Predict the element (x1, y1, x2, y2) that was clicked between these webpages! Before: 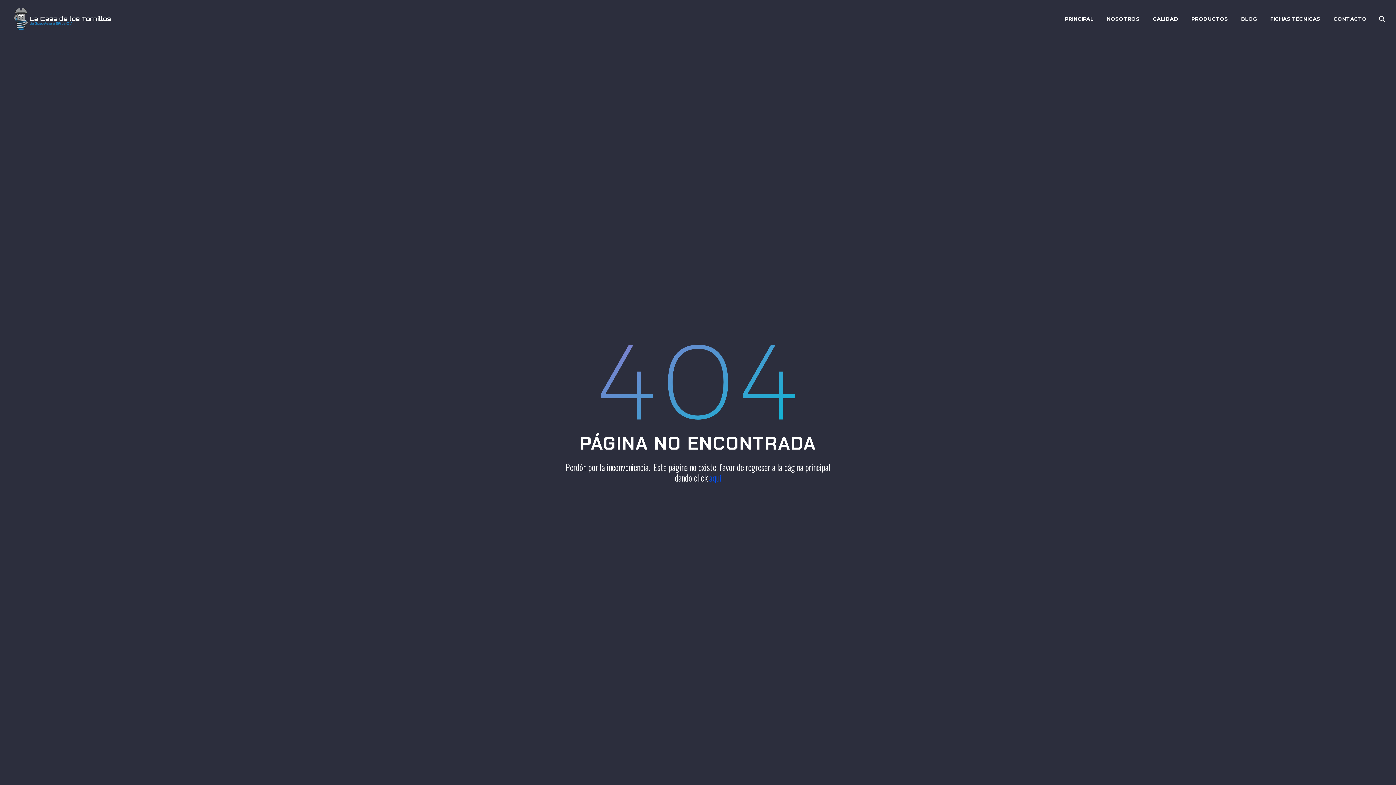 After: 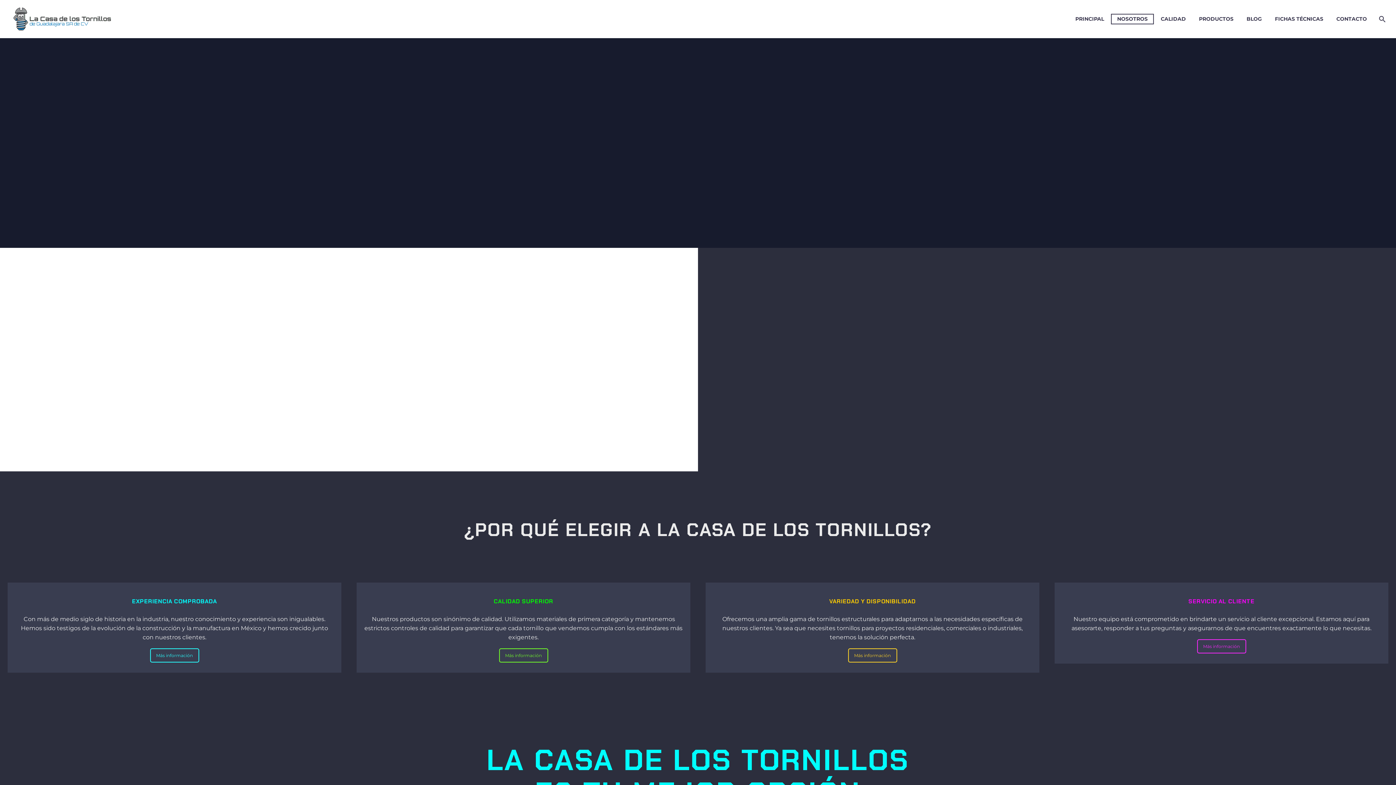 Action: label: NOSOTROS bbox: (1101, 14, 1145, 23)